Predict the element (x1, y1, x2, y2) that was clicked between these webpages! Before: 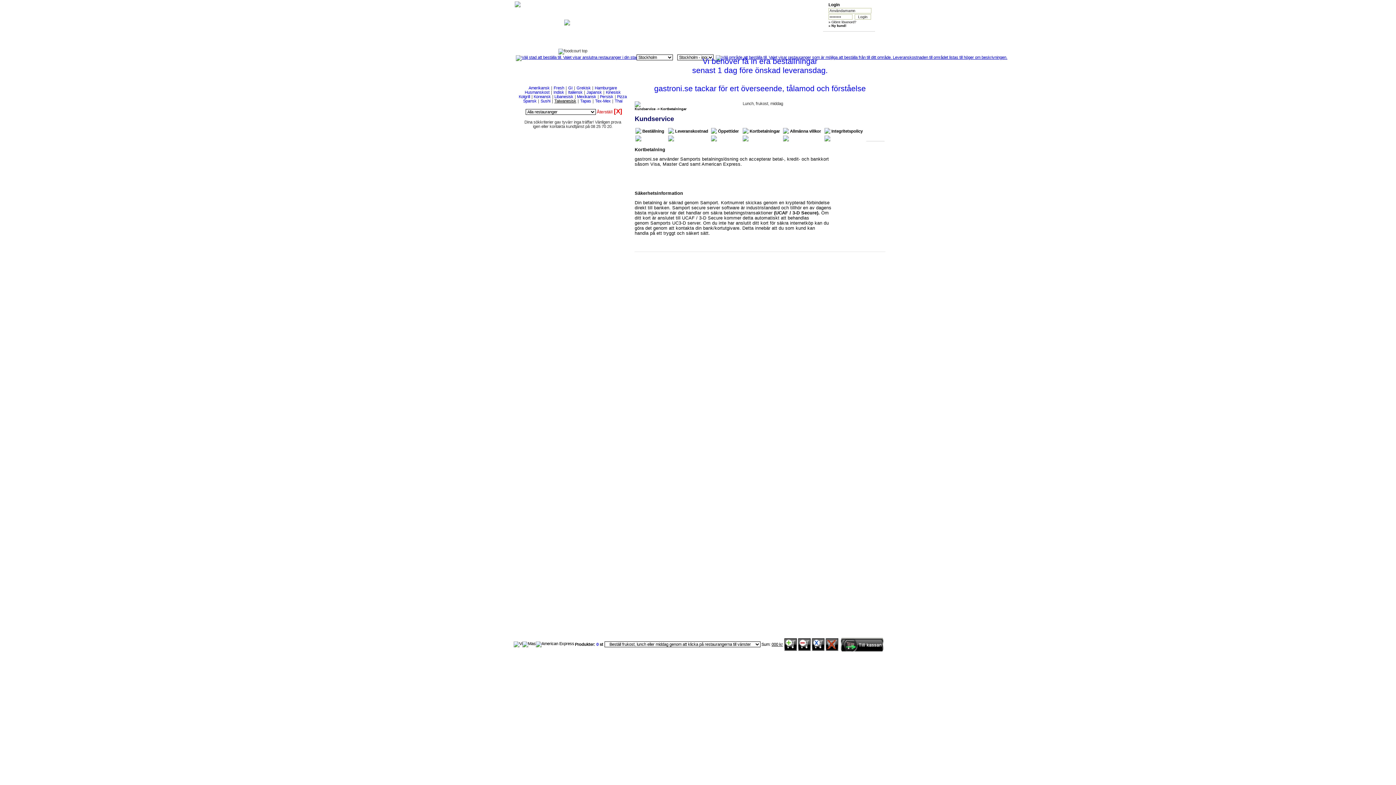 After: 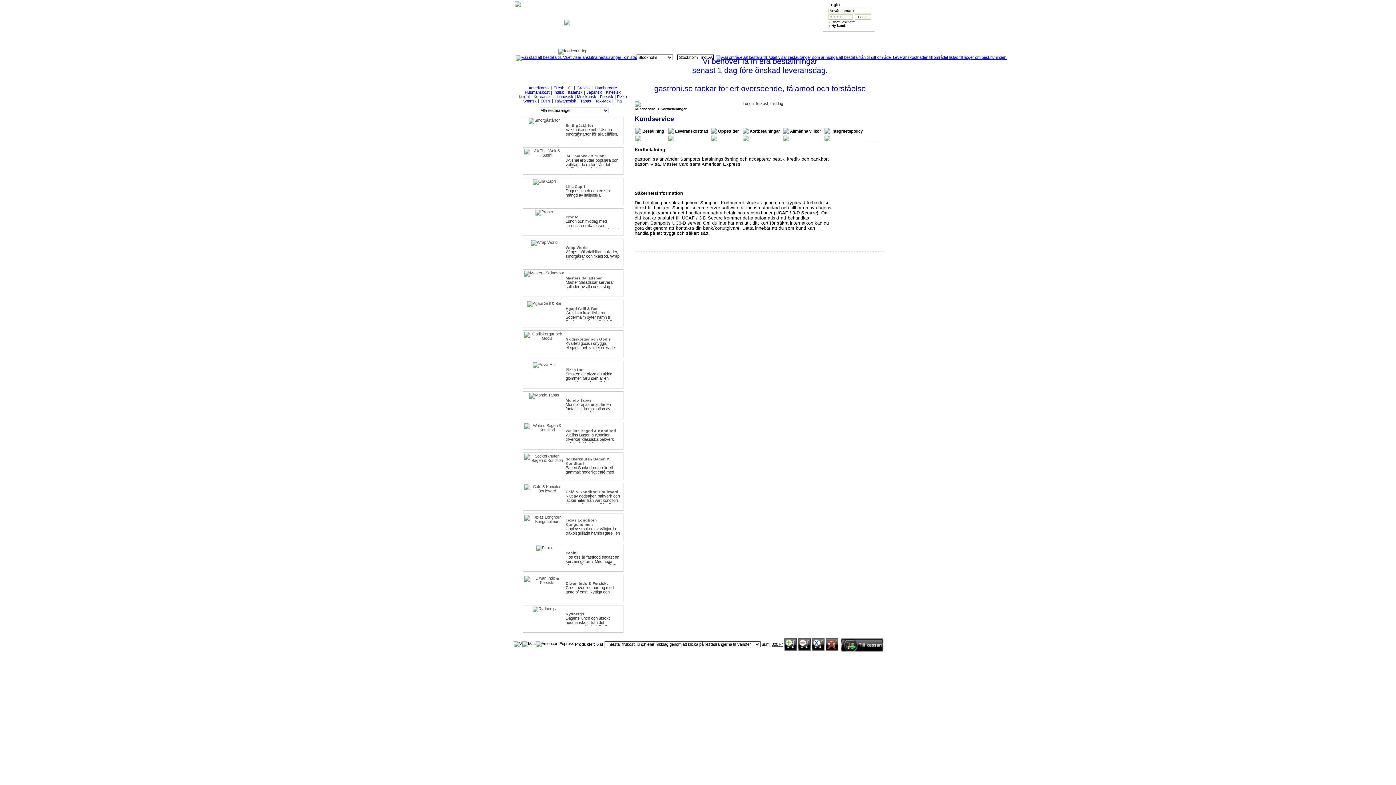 Action: bbox: (535, 641, 568, 646)